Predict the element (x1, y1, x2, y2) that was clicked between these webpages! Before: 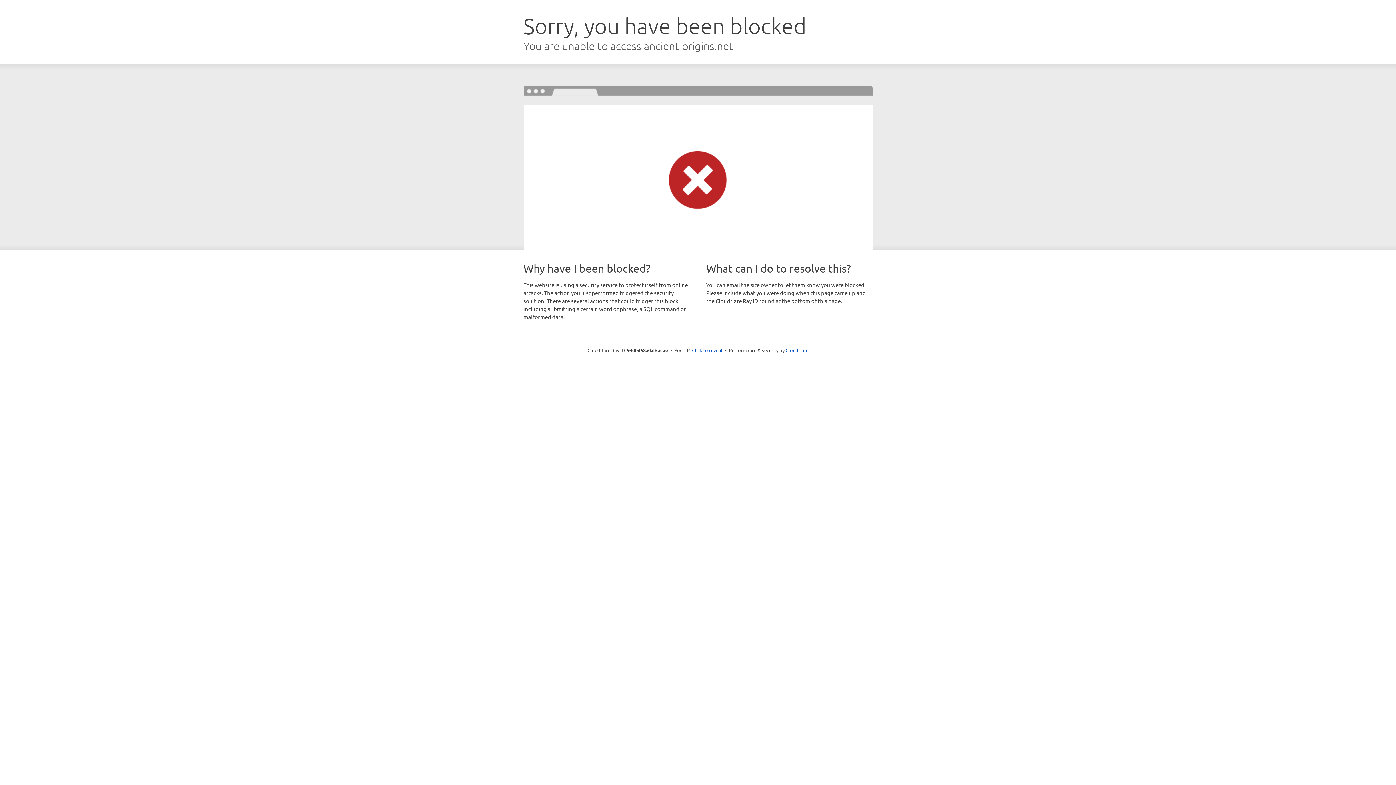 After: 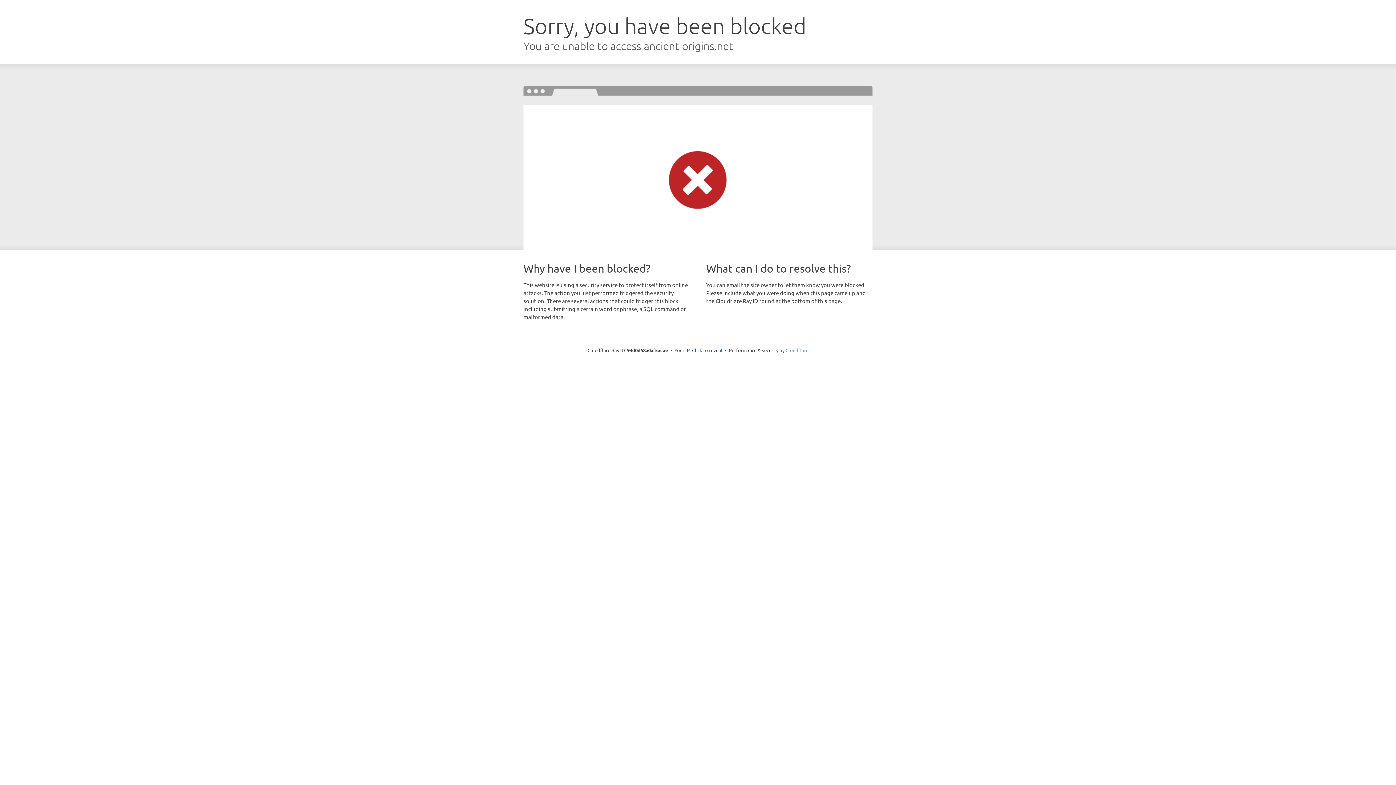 Action: bbox: (785, 347, 808, 353) label: Cloudflare